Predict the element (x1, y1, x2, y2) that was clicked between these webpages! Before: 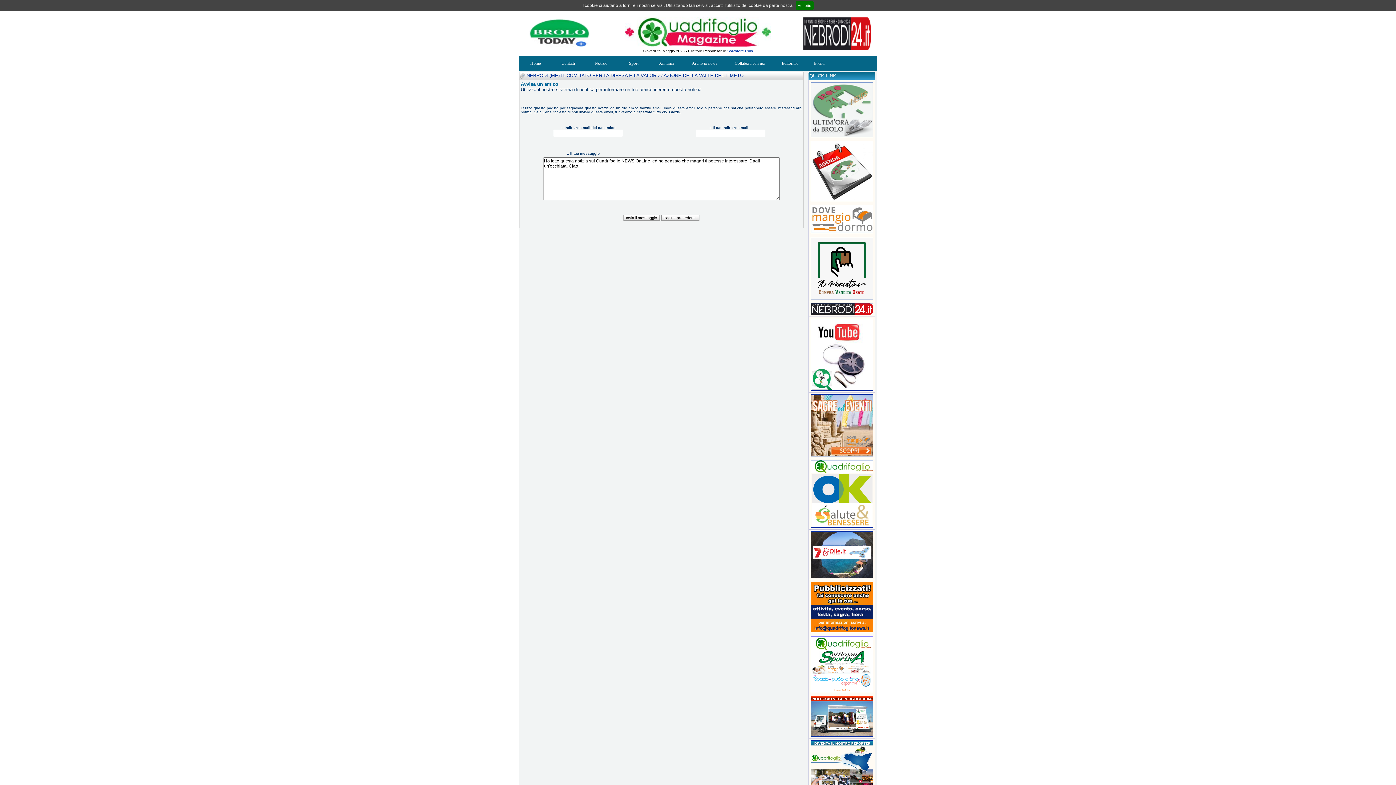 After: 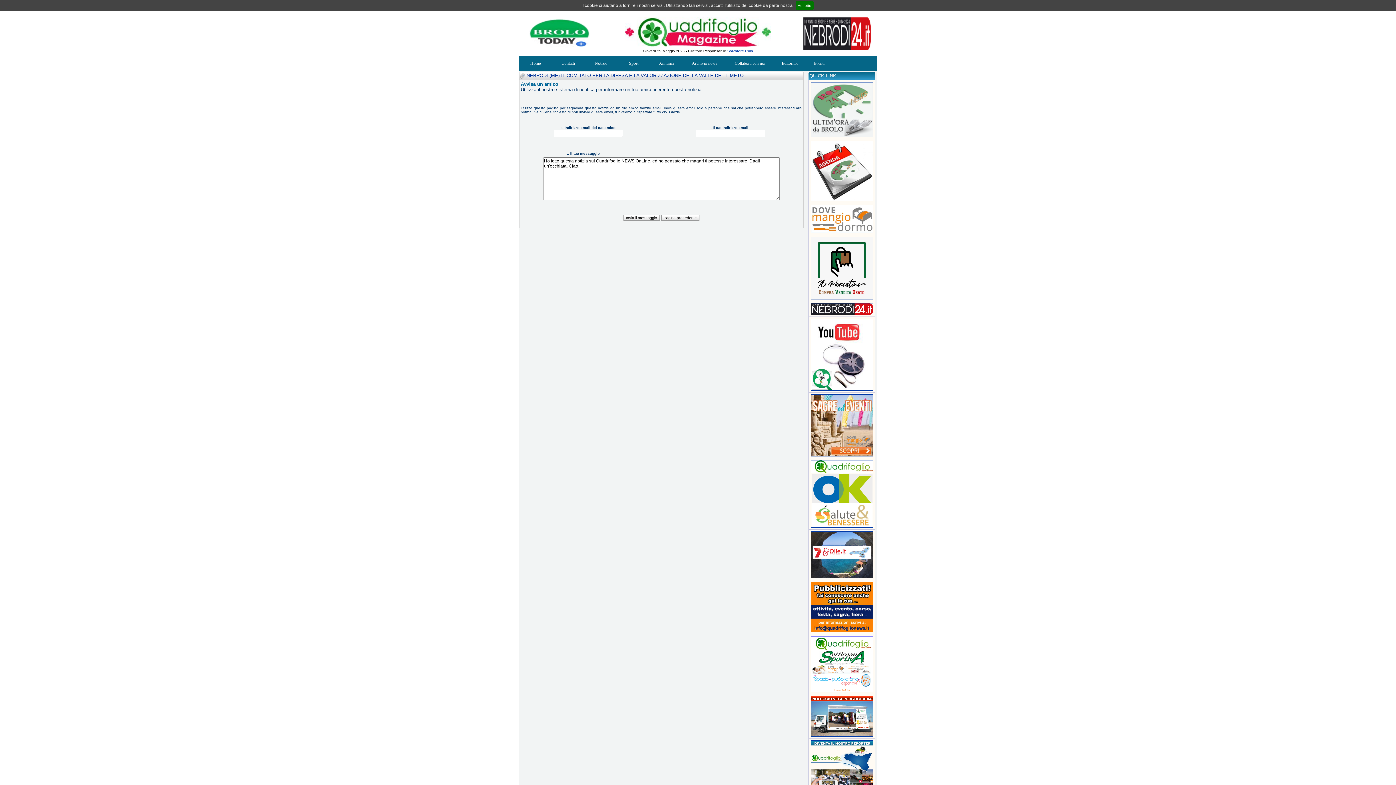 Action: bbox: (525, 46, 592, 50)